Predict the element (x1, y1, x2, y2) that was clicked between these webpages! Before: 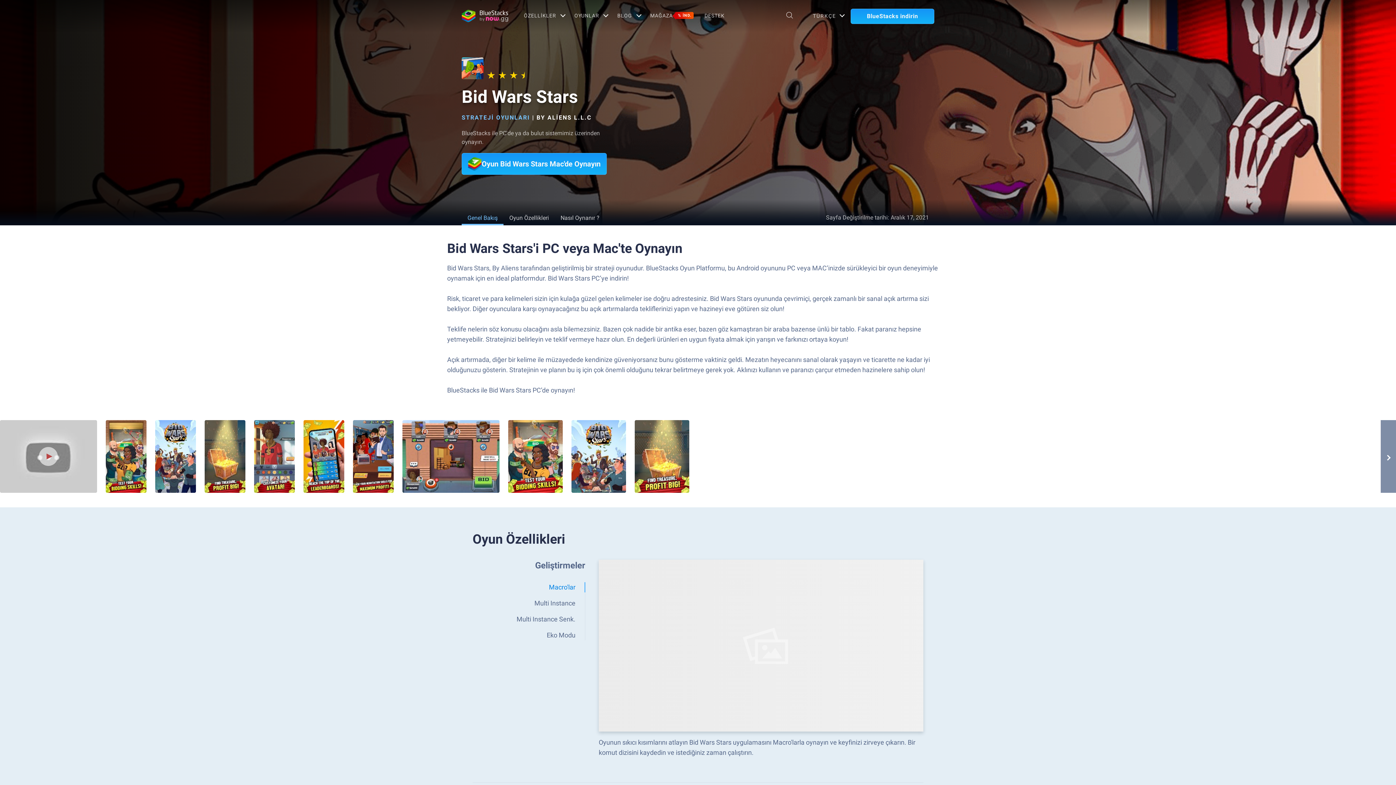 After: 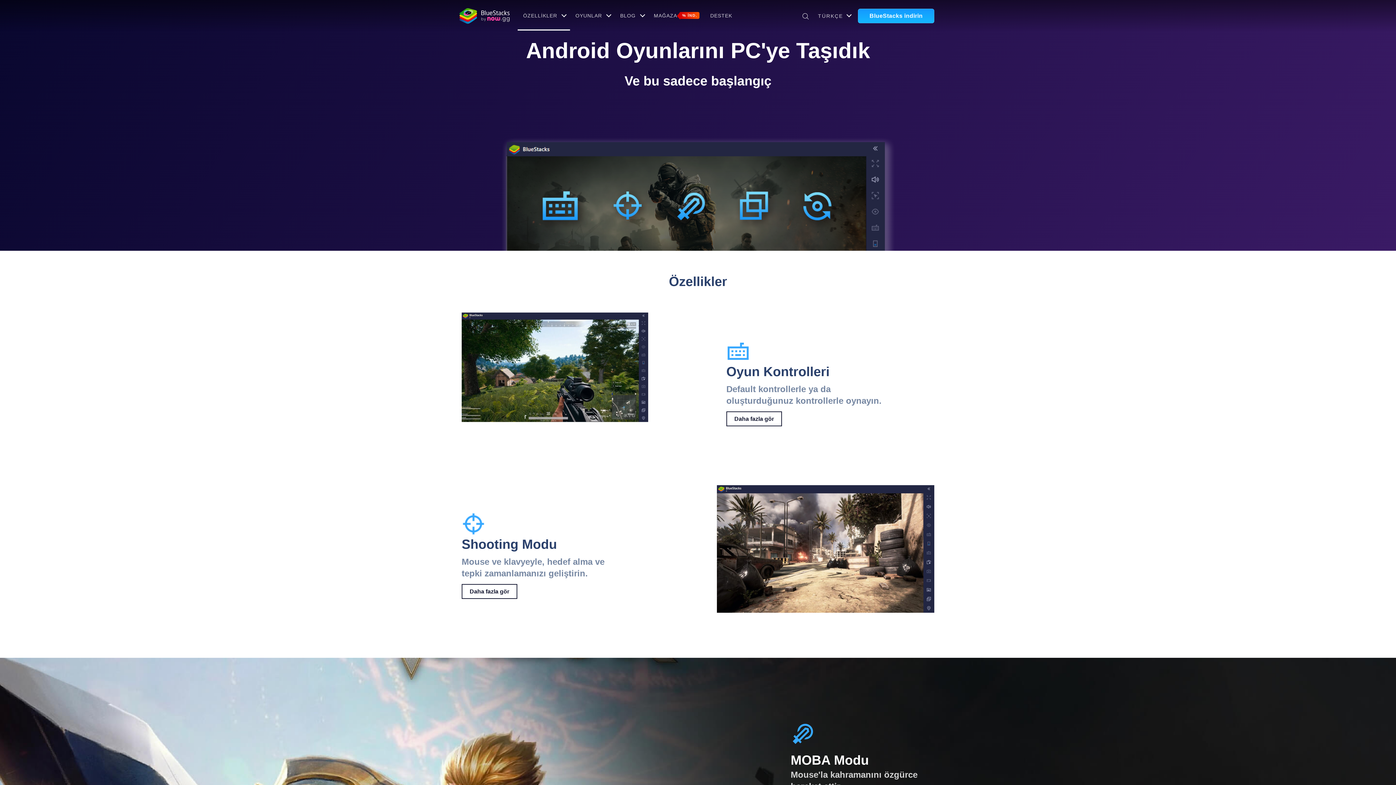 Action: bbox: (524, 0, 563, 30) label: ÖZELLİKLER